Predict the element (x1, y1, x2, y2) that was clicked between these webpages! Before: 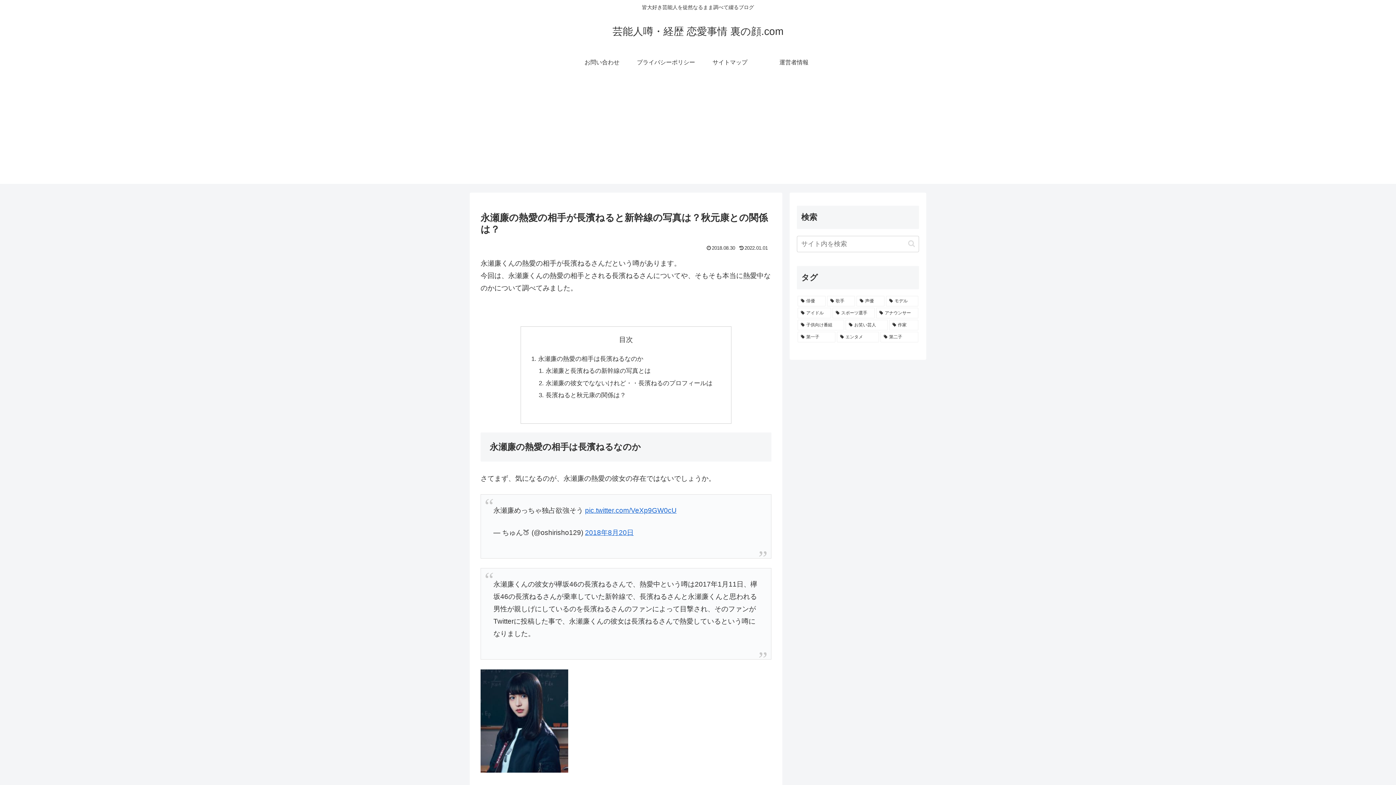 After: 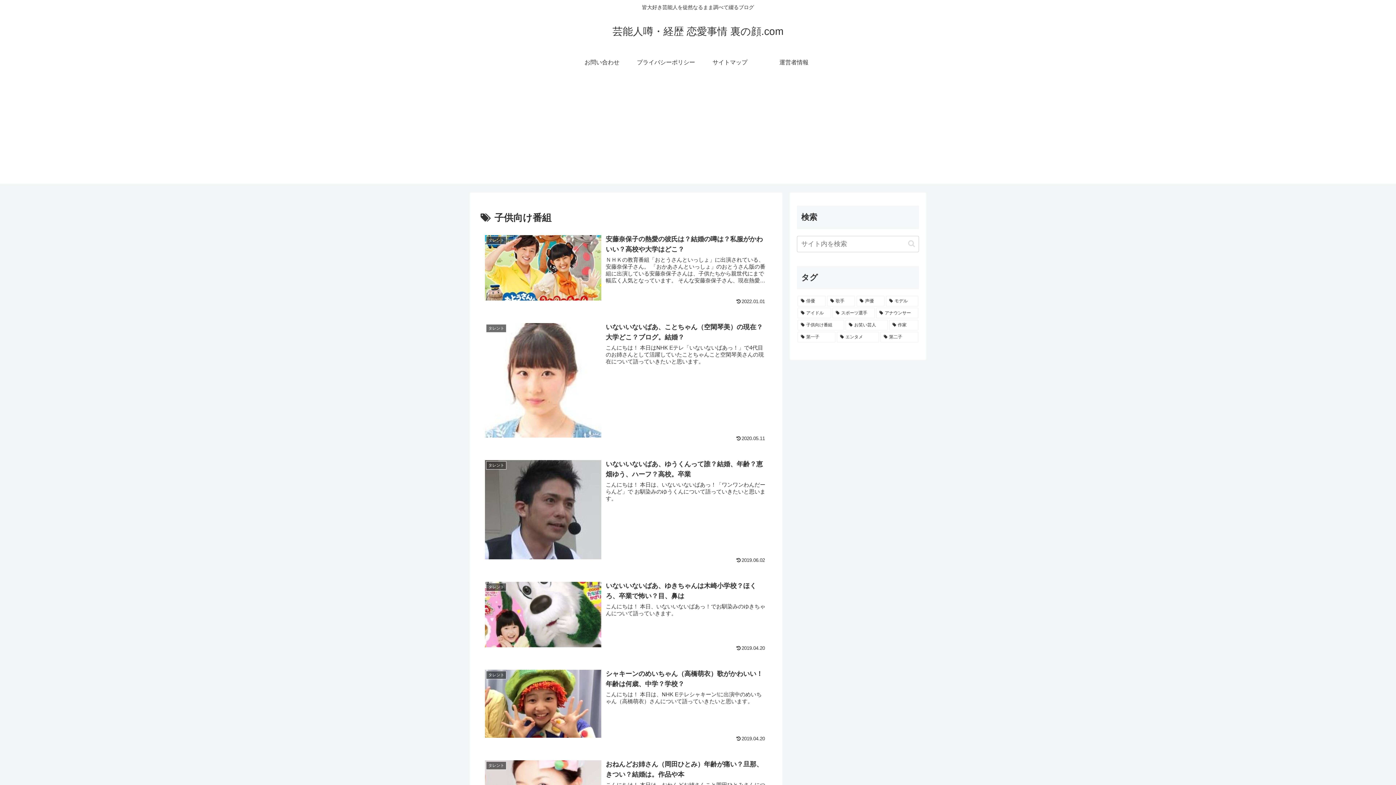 Action: label: 子供向け番組 (9個の項目) bbox: (797, 319, 844, 330)